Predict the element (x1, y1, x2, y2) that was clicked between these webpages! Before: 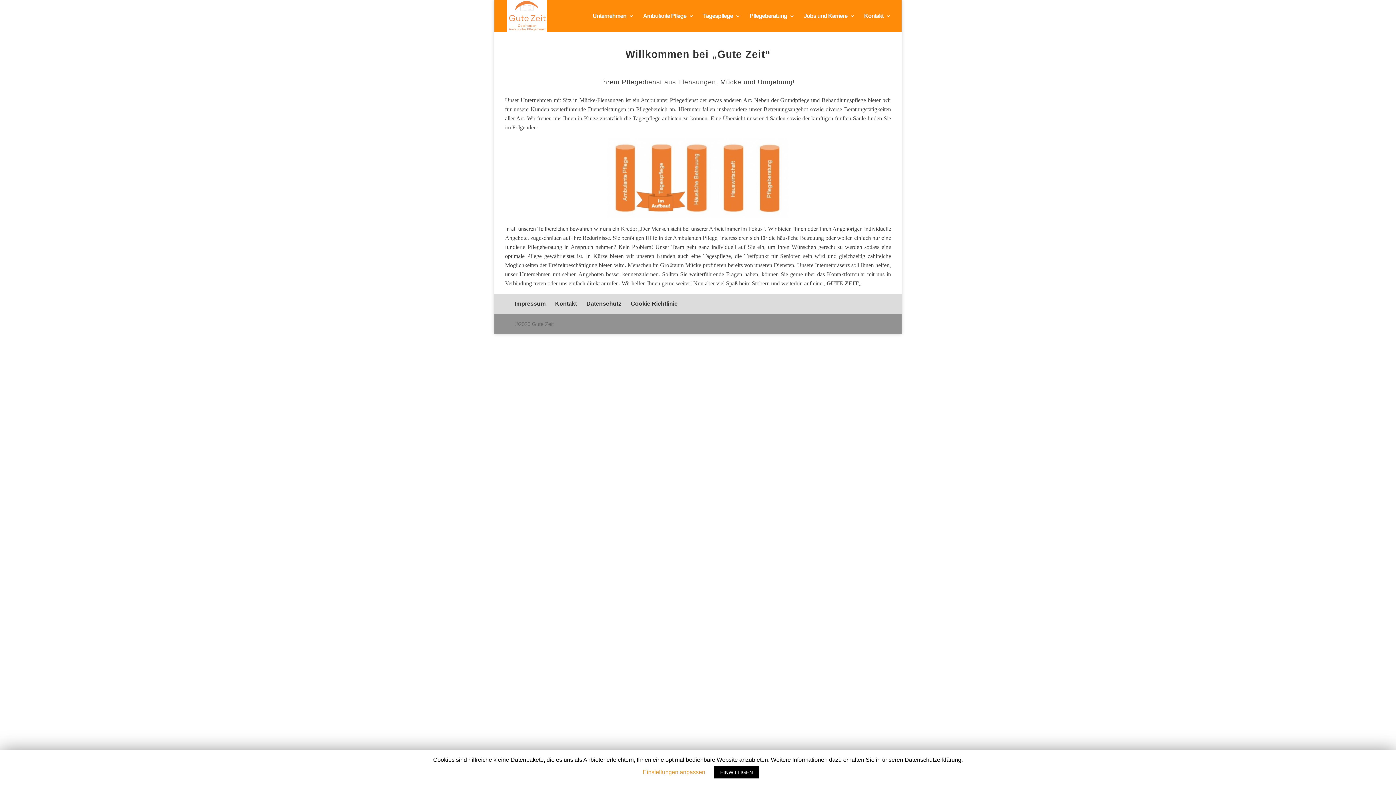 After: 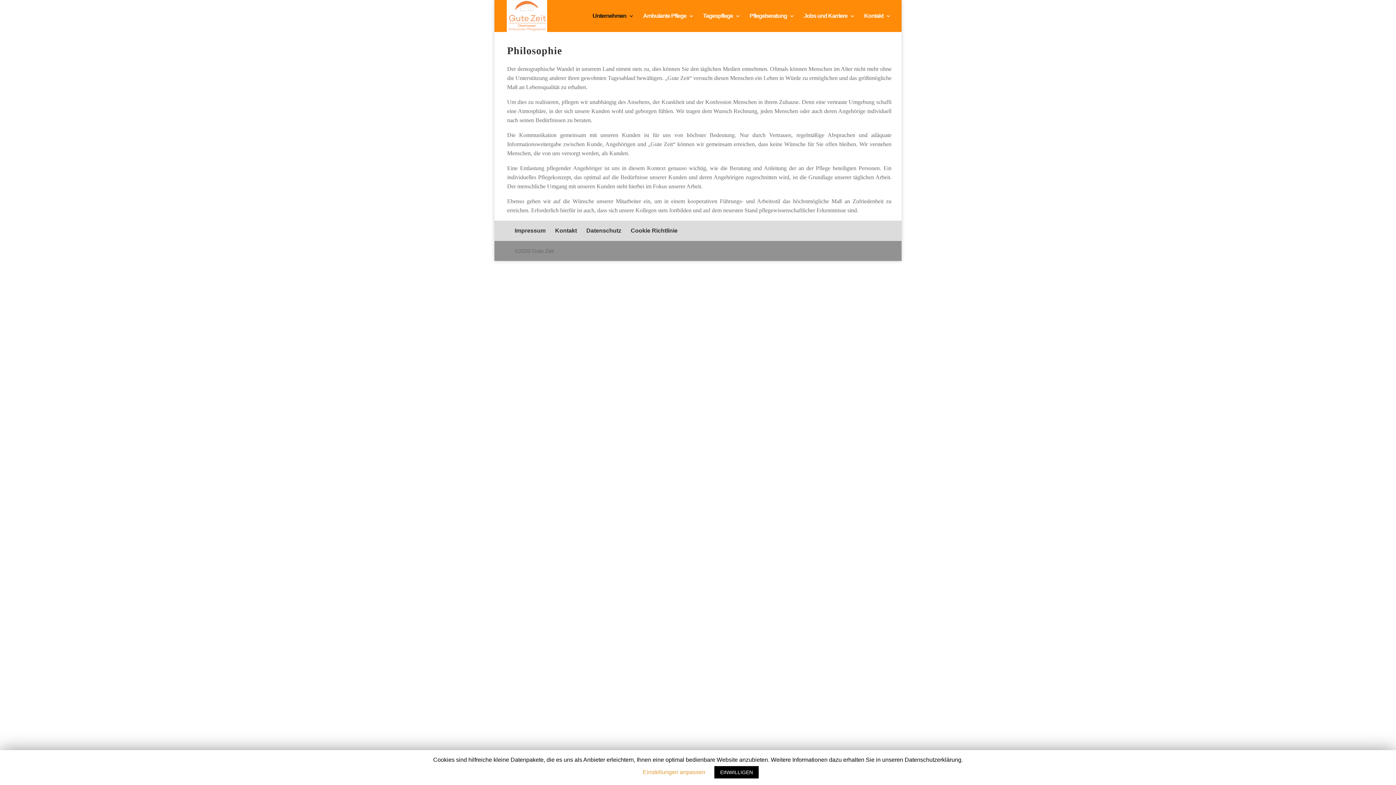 Action: bbox: (592, 13, 633, 32) label: Unternehmen